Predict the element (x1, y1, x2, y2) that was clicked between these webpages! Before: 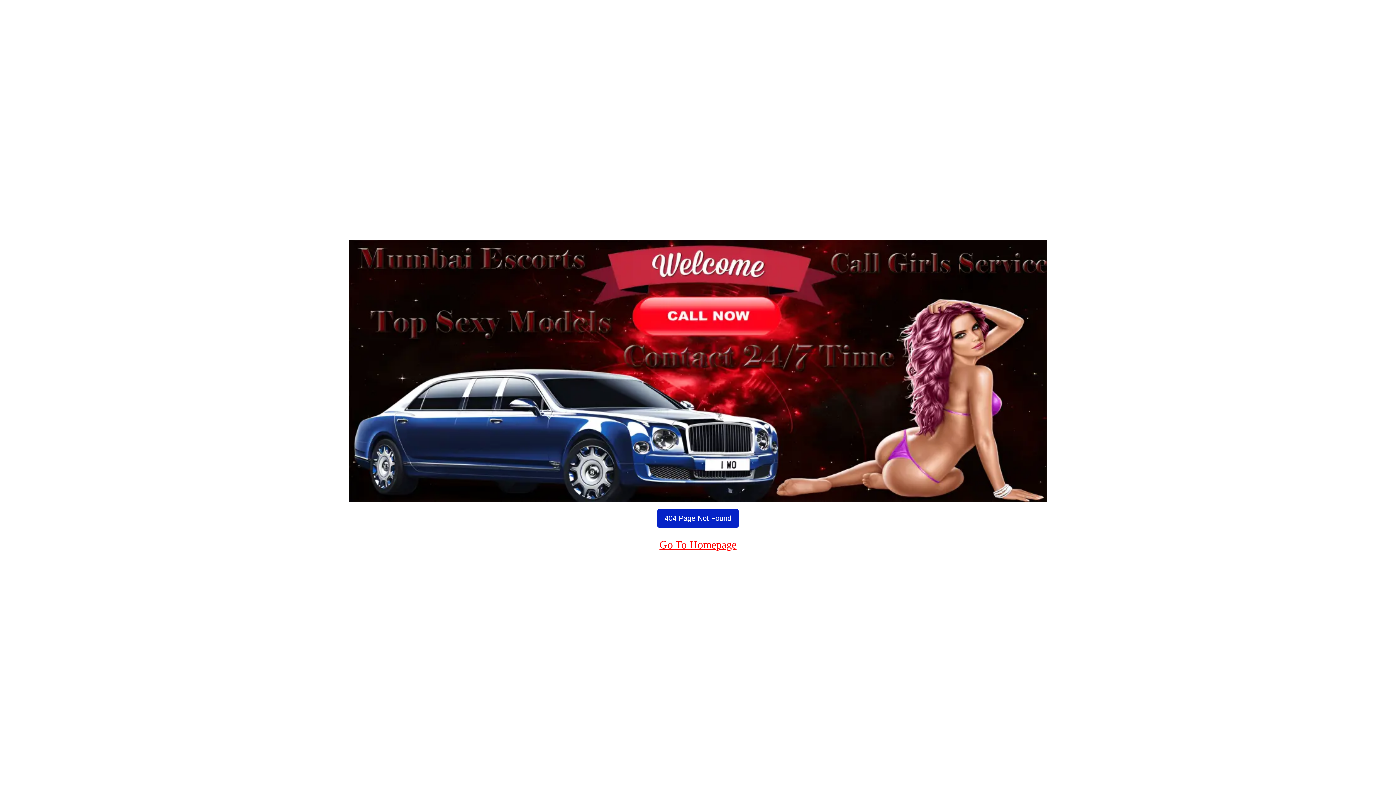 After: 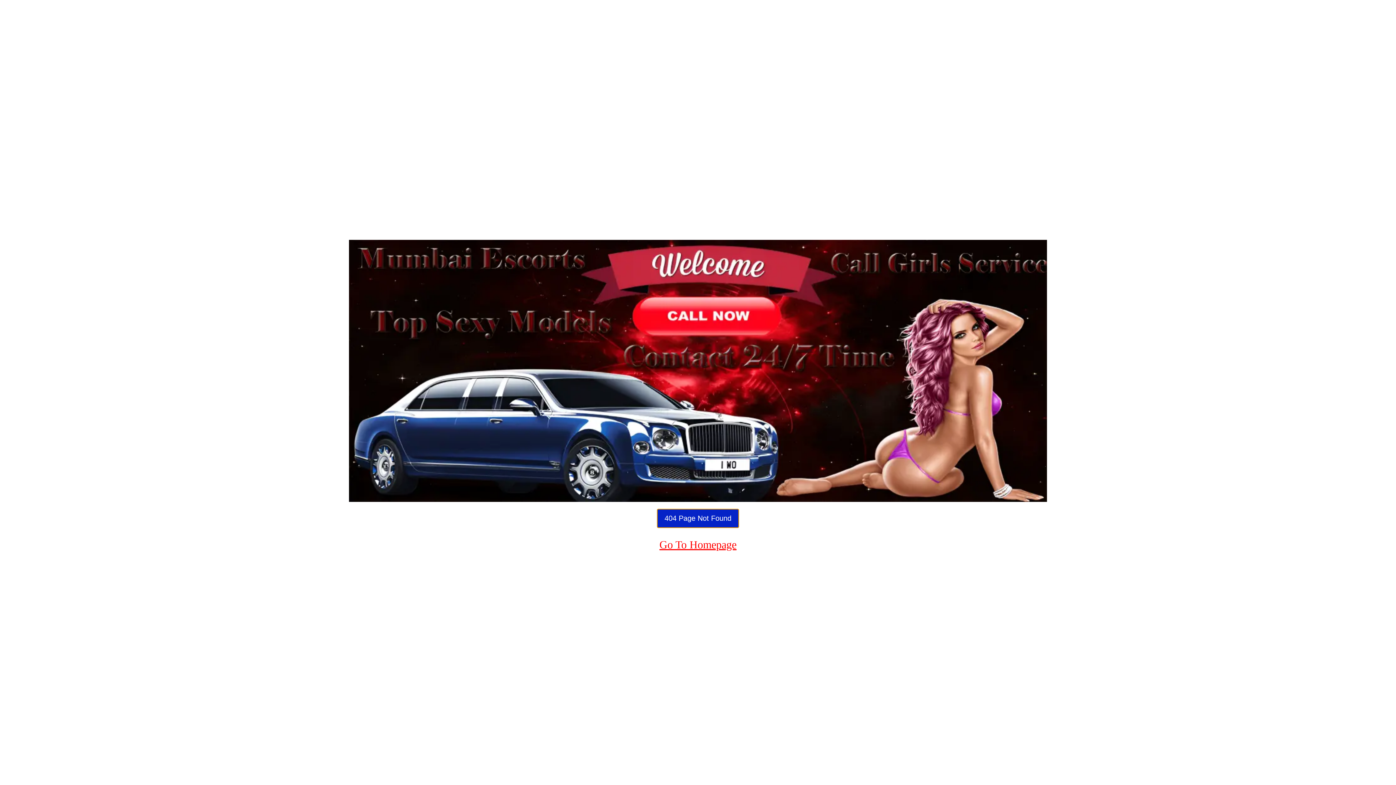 Action: bbox: (657, 509, 738, 528) label: 404 Page Not Found